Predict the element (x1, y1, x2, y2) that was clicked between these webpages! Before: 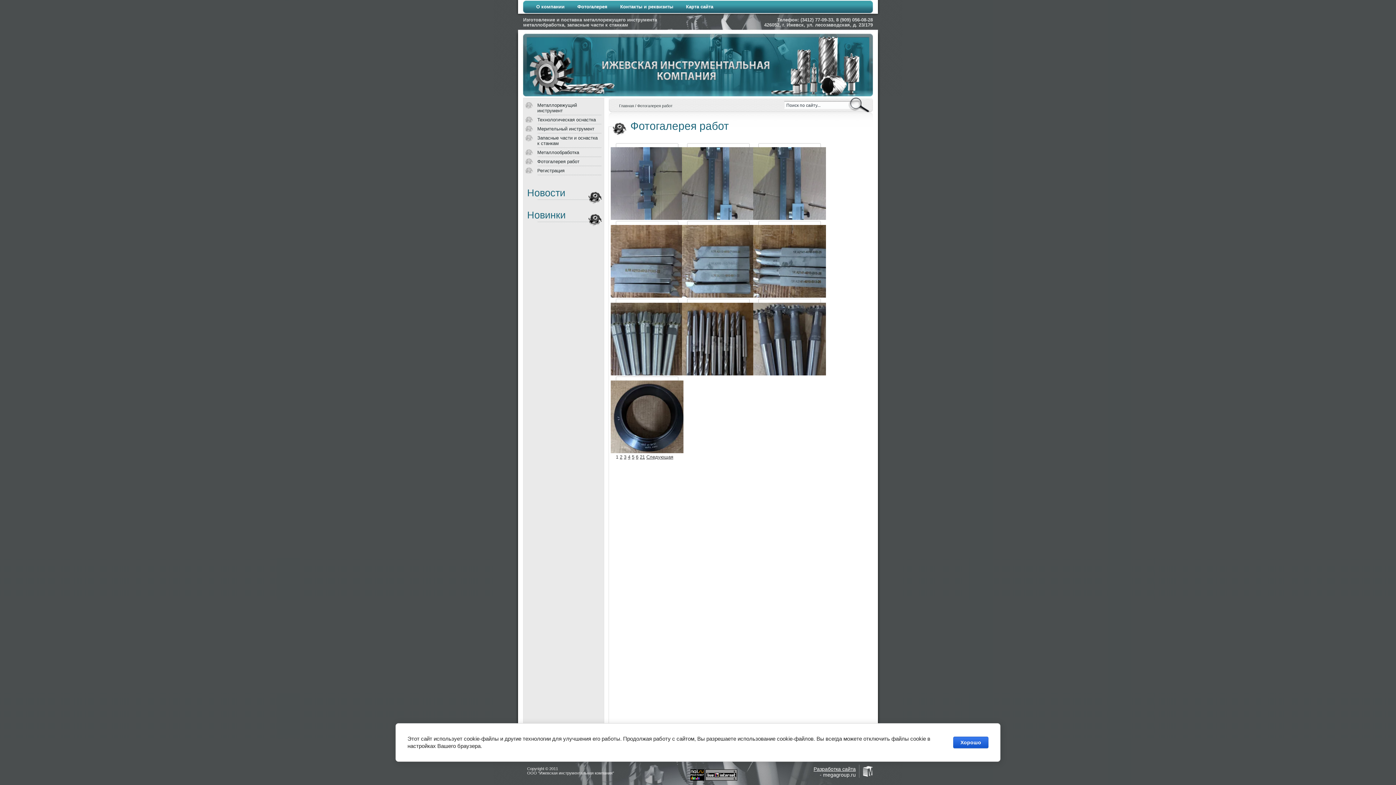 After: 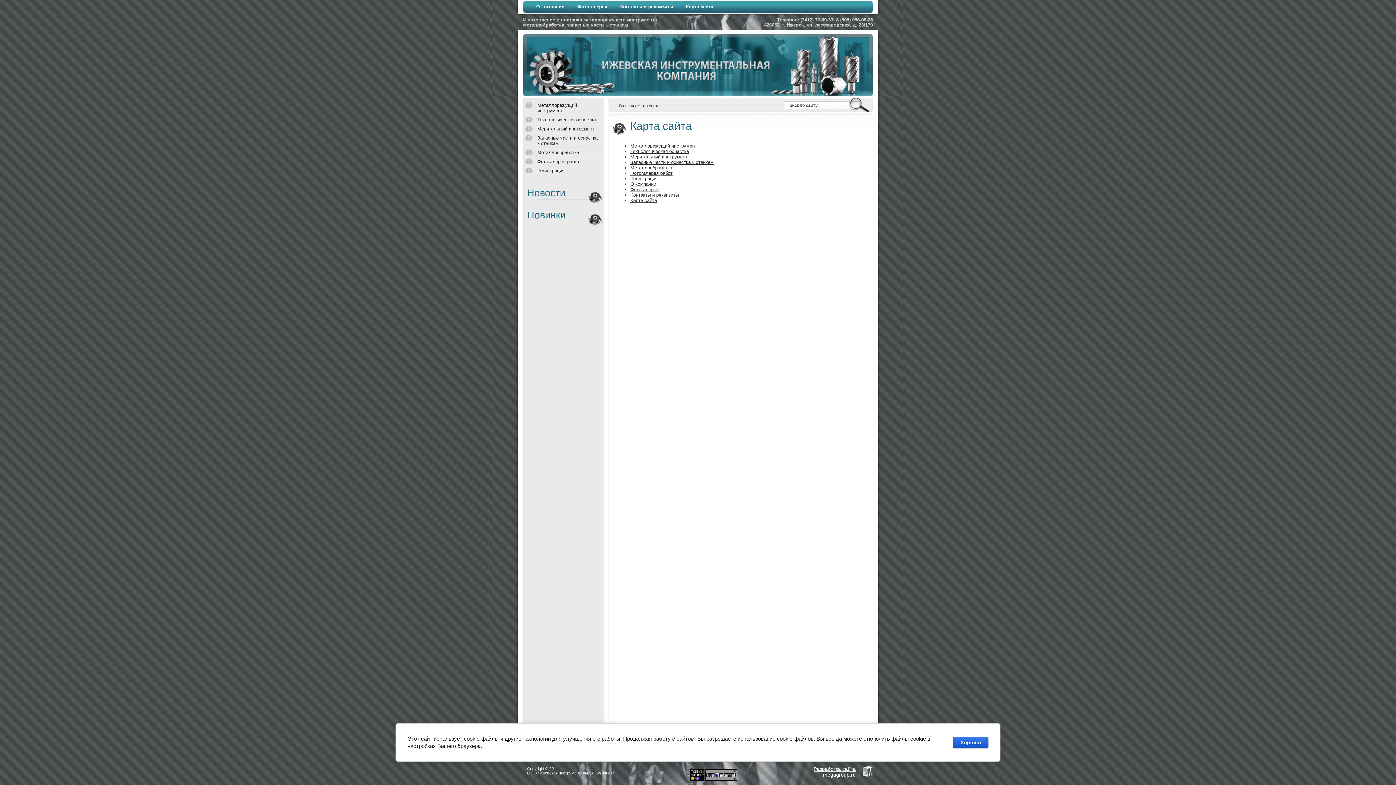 Action: bbox: (686, 4, 713, 9) label: Карта сайта